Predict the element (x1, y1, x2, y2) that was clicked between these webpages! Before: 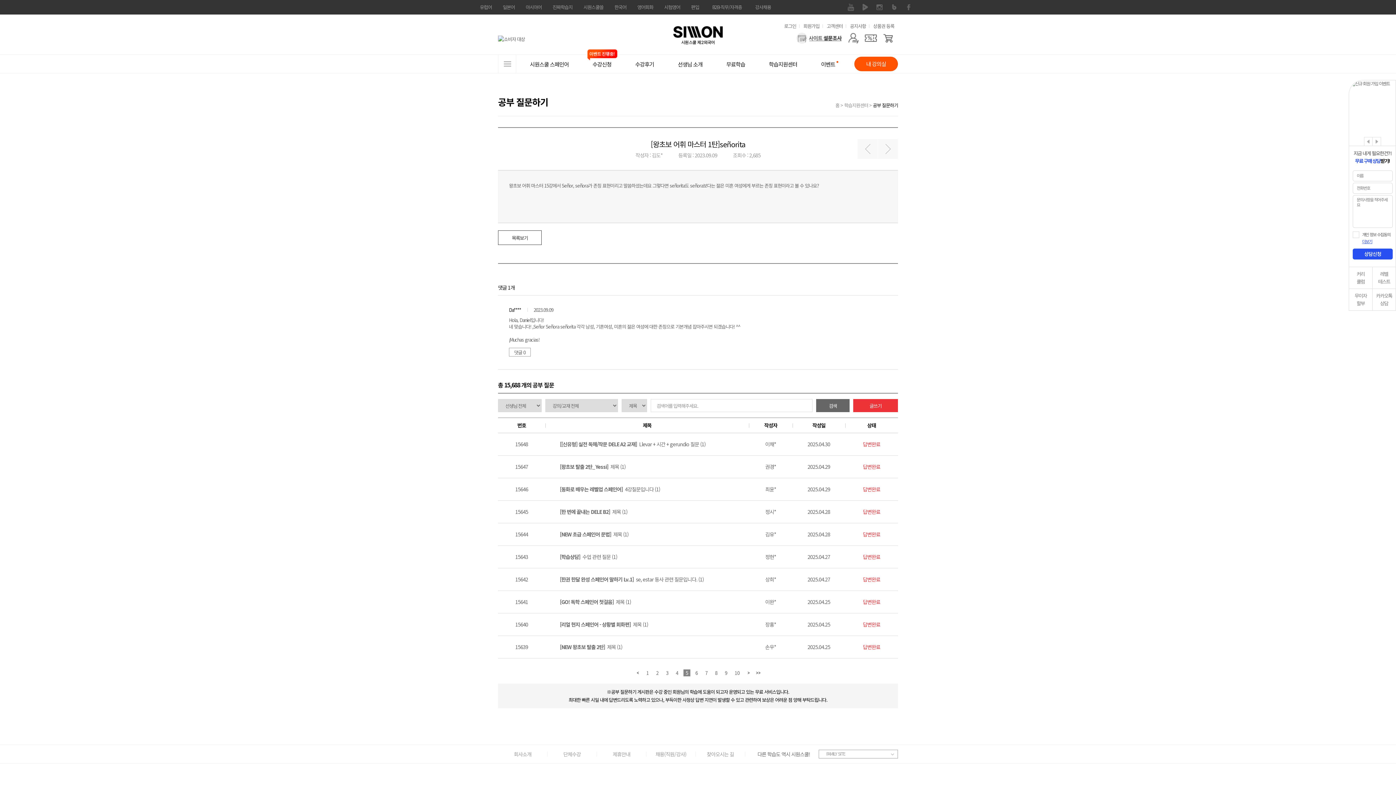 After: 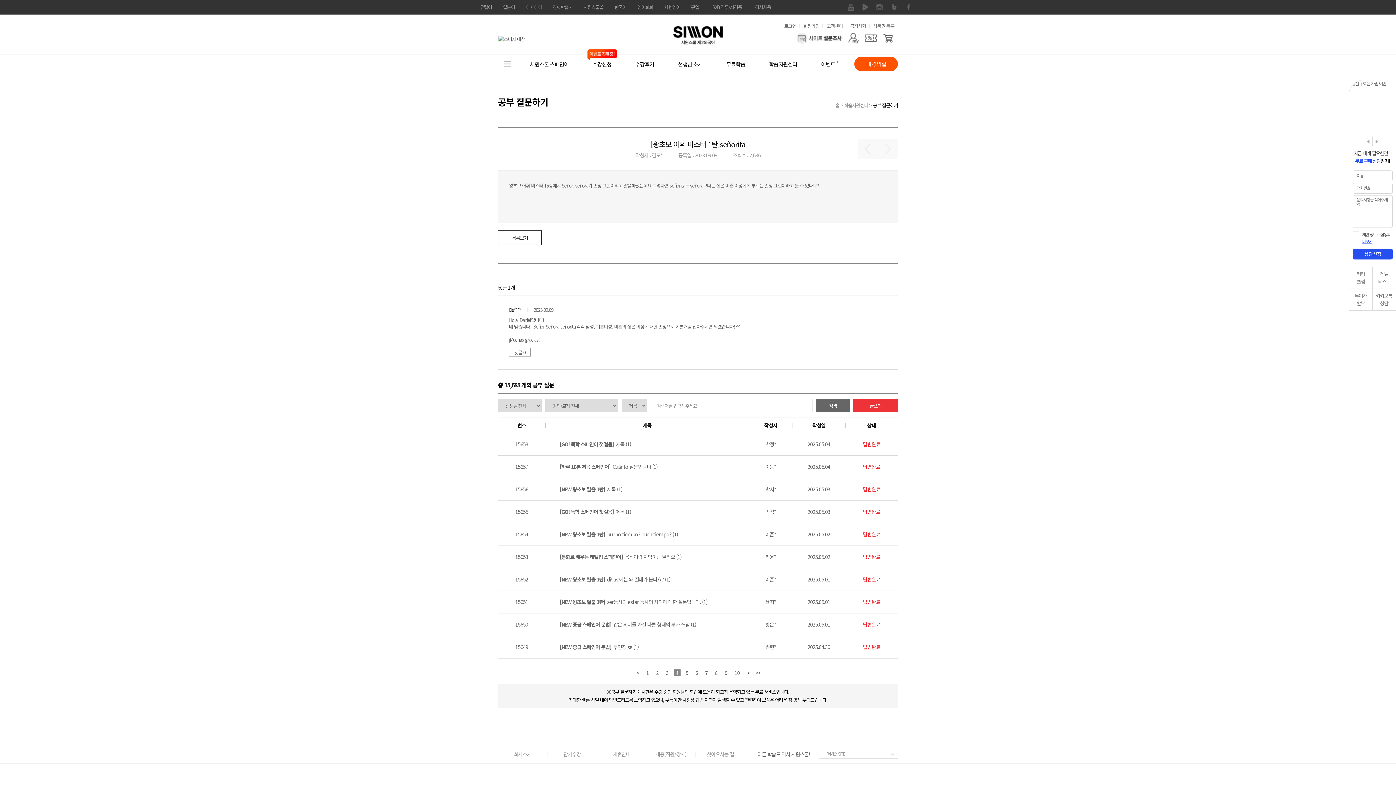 Action: bbox: (634, 669, 641, 676)